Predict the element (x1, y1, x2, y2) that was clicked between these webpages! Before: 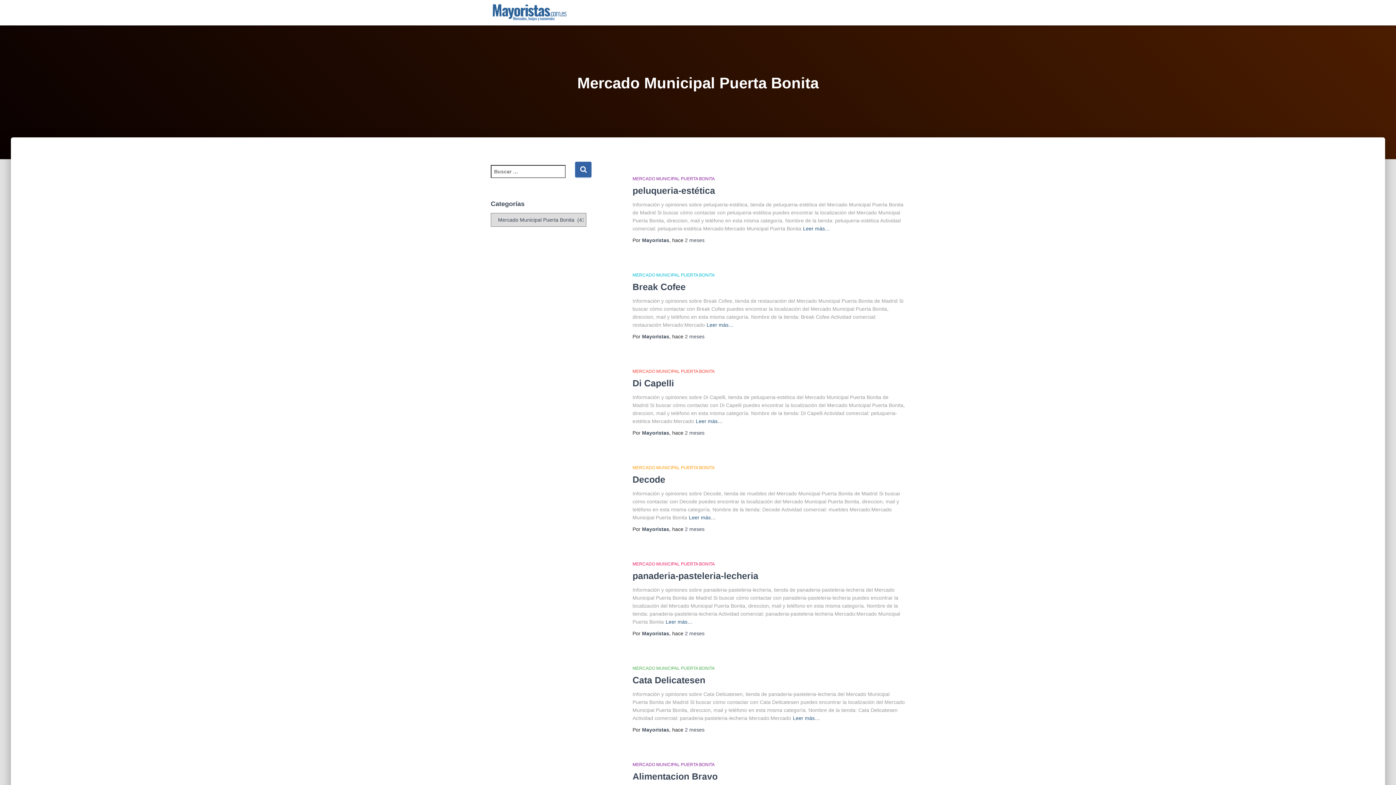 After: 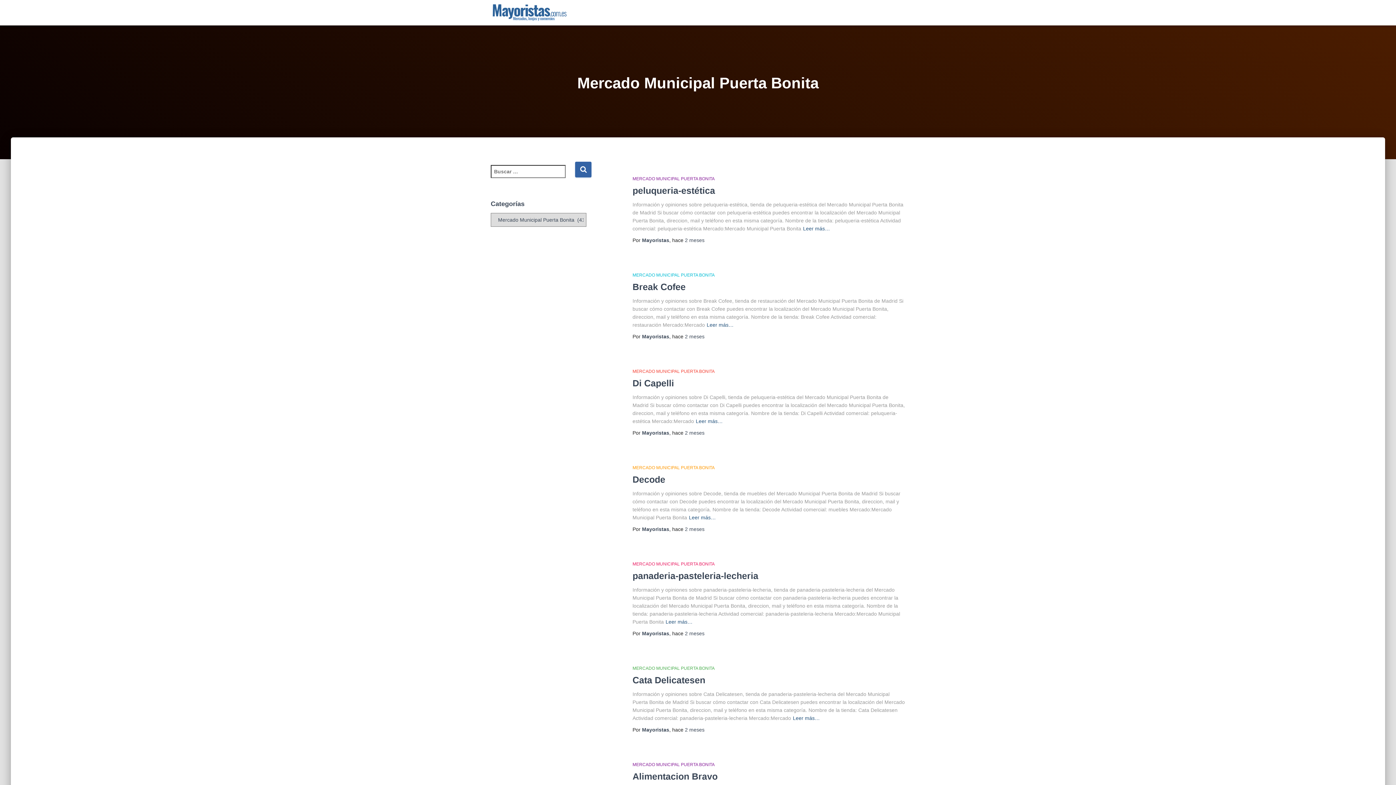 Action: bbox: (632, 465, 714, 470) label: MERCADO MUNICIPAL PUERTA BONITA